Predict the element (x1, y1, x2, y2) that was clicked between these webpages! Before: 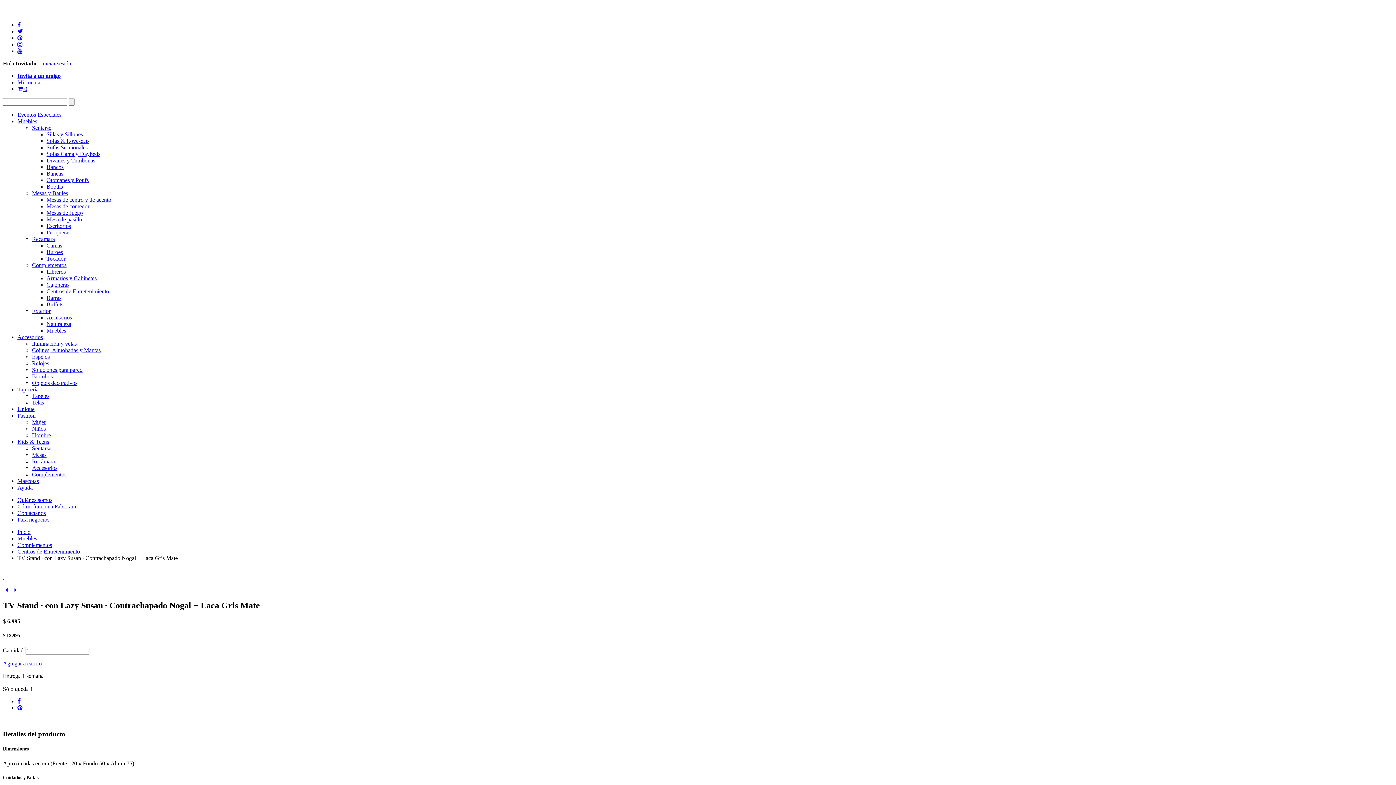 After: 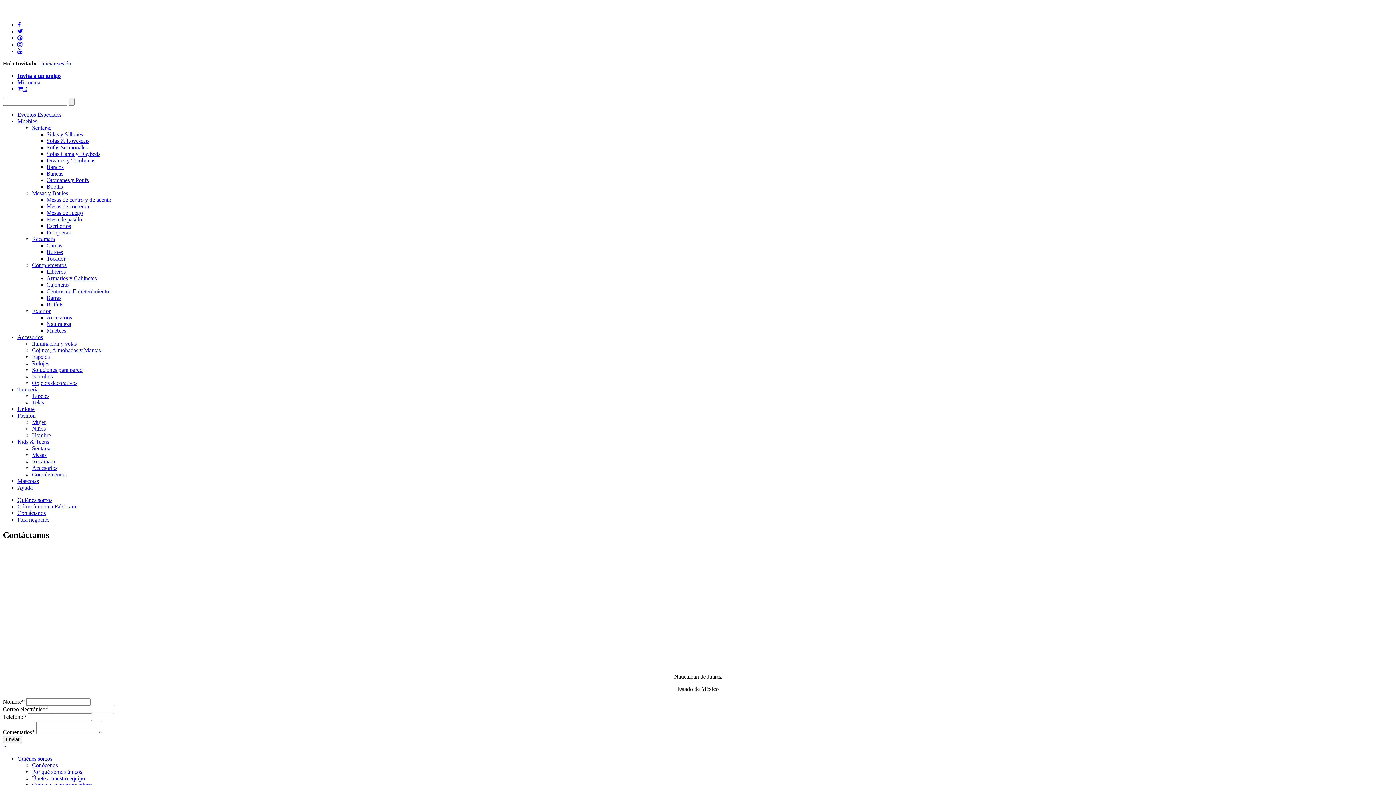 Action: label: Contáctanos bbox: (17, 510, 45, 516)